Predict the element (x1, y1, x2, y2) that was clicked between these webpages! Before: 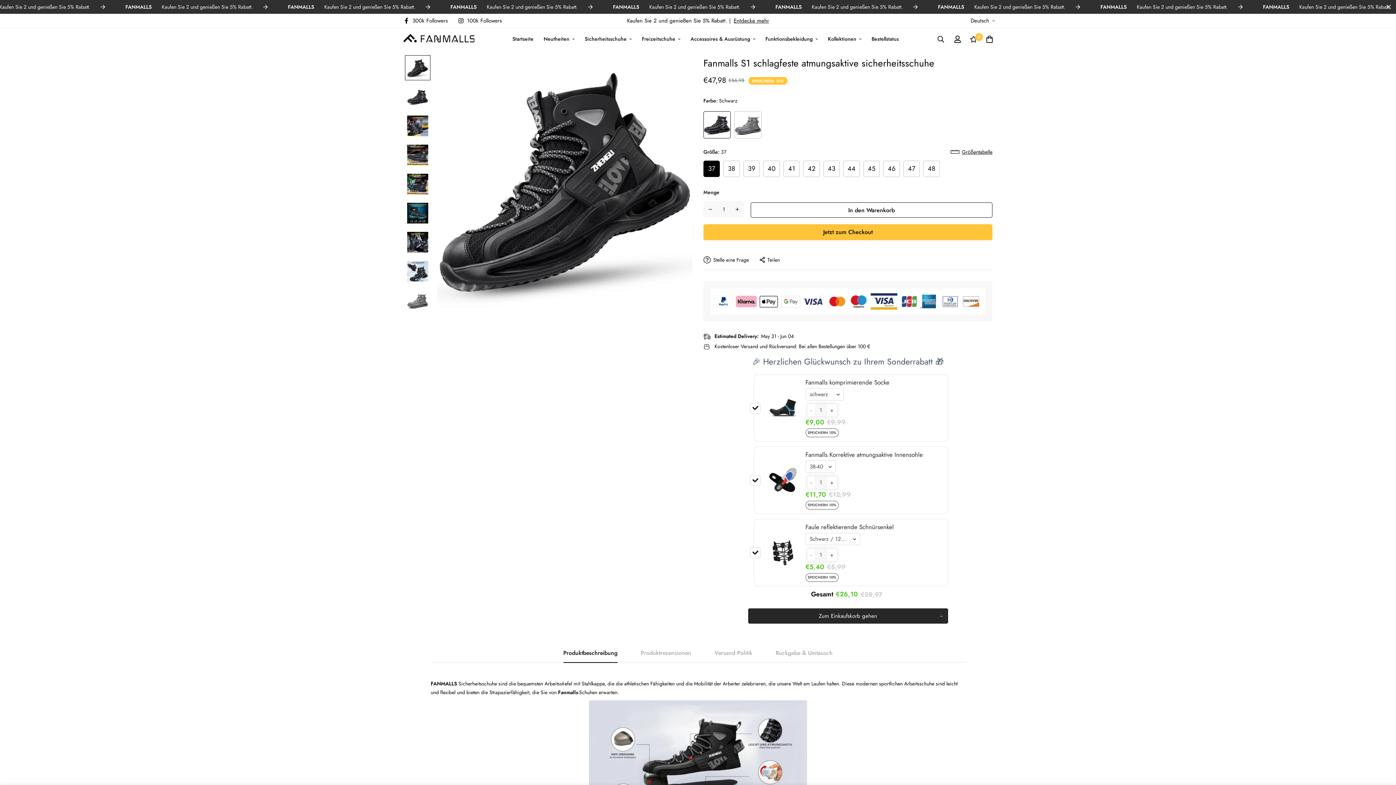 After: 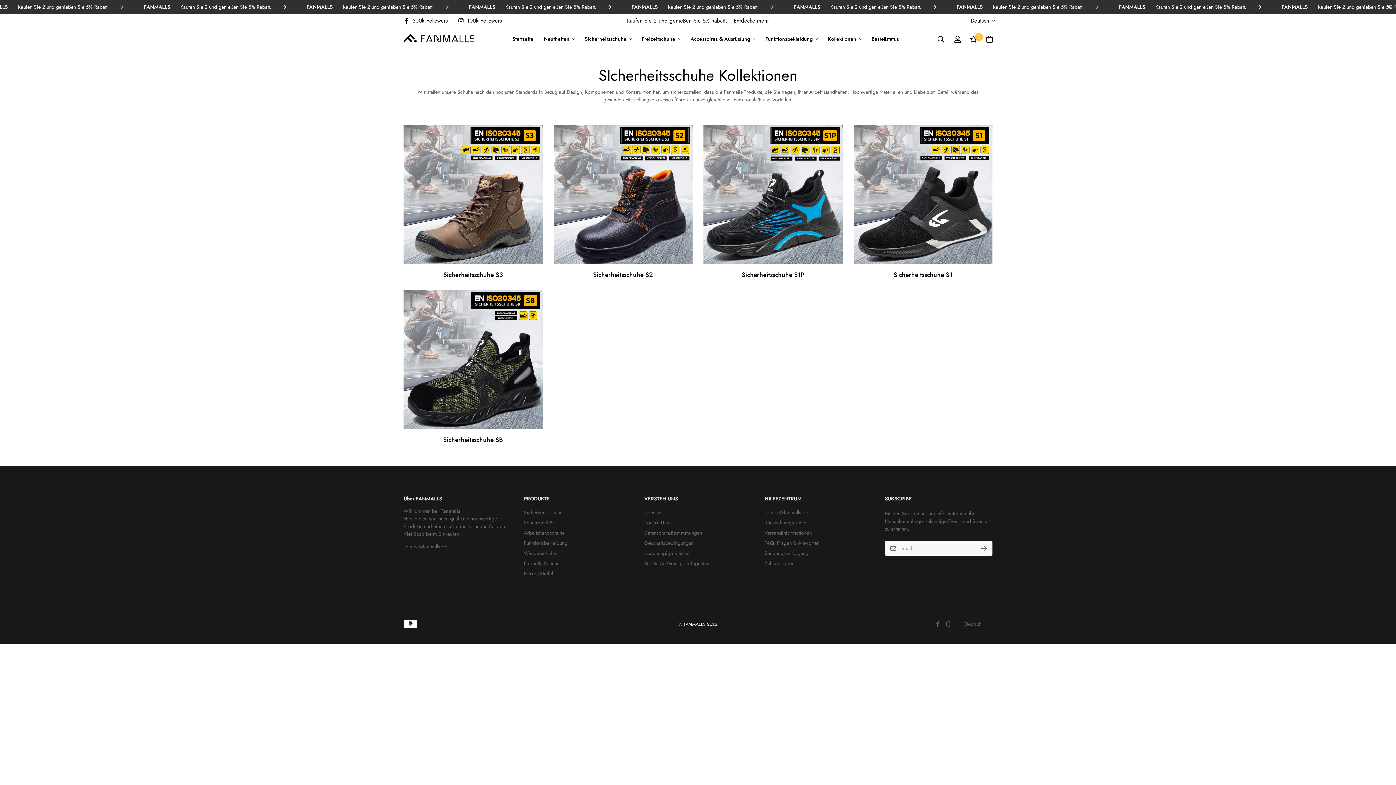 Action: bbox: (823, 28, 866, 49) label: Kollektionen